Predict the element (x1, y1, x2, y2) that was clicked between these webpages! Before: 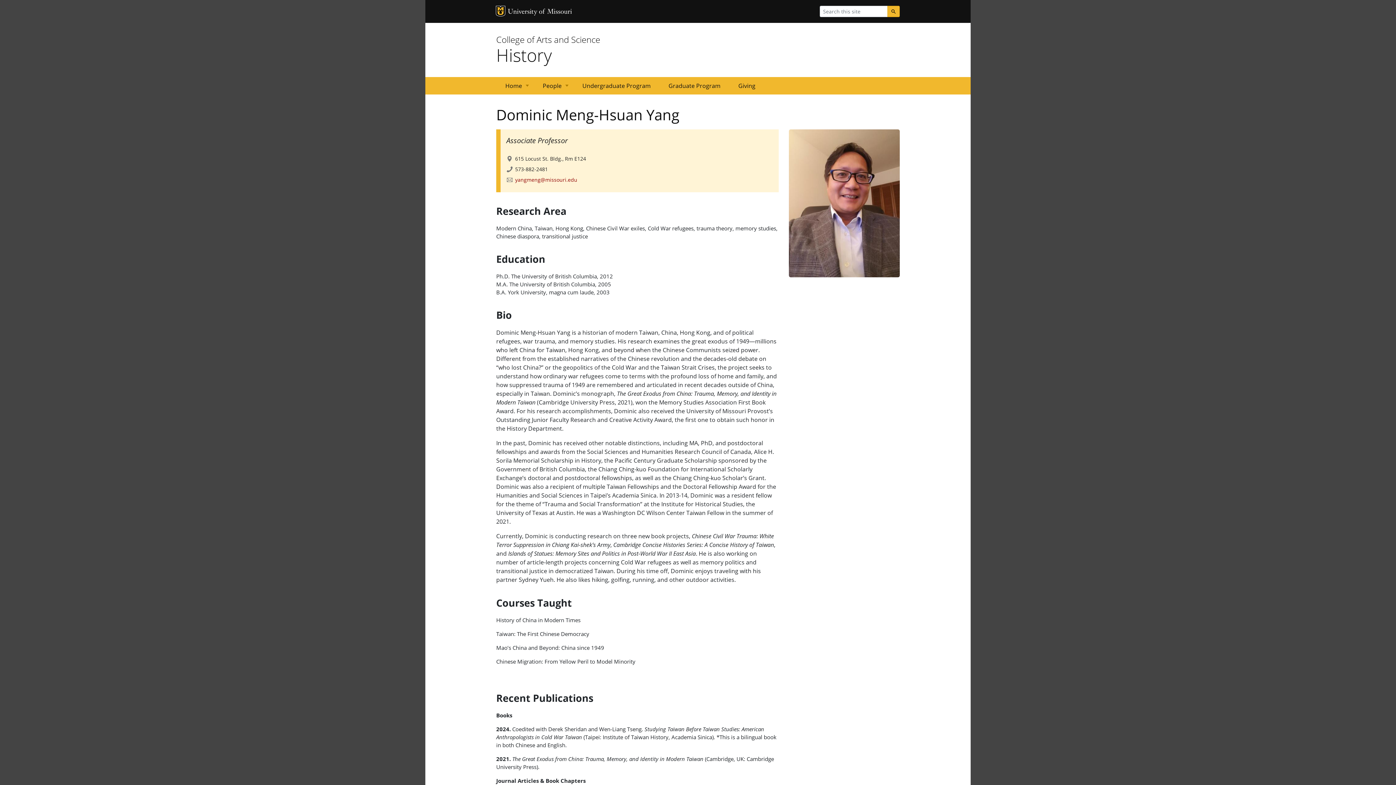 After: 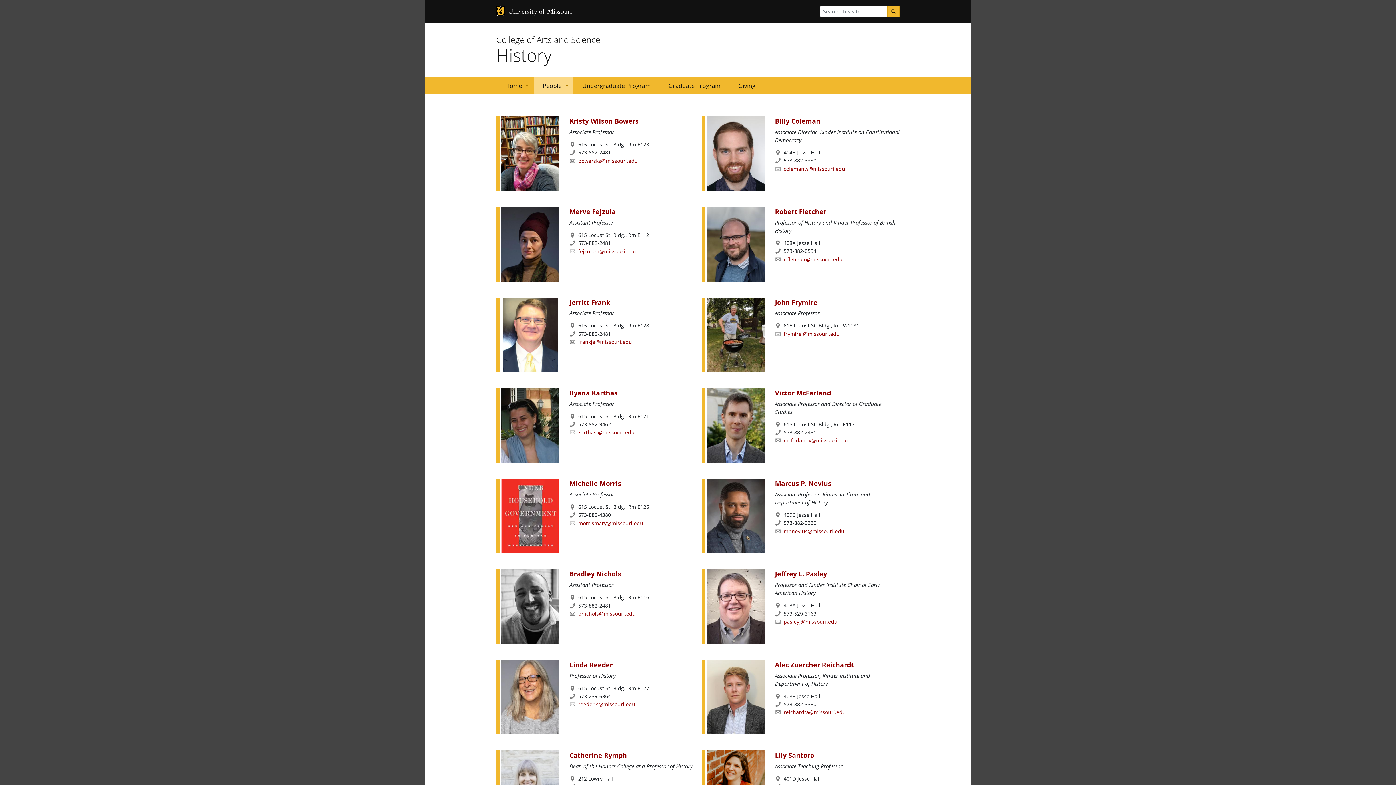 Action: bbox: (534, 77, 573, 94) label: People
»